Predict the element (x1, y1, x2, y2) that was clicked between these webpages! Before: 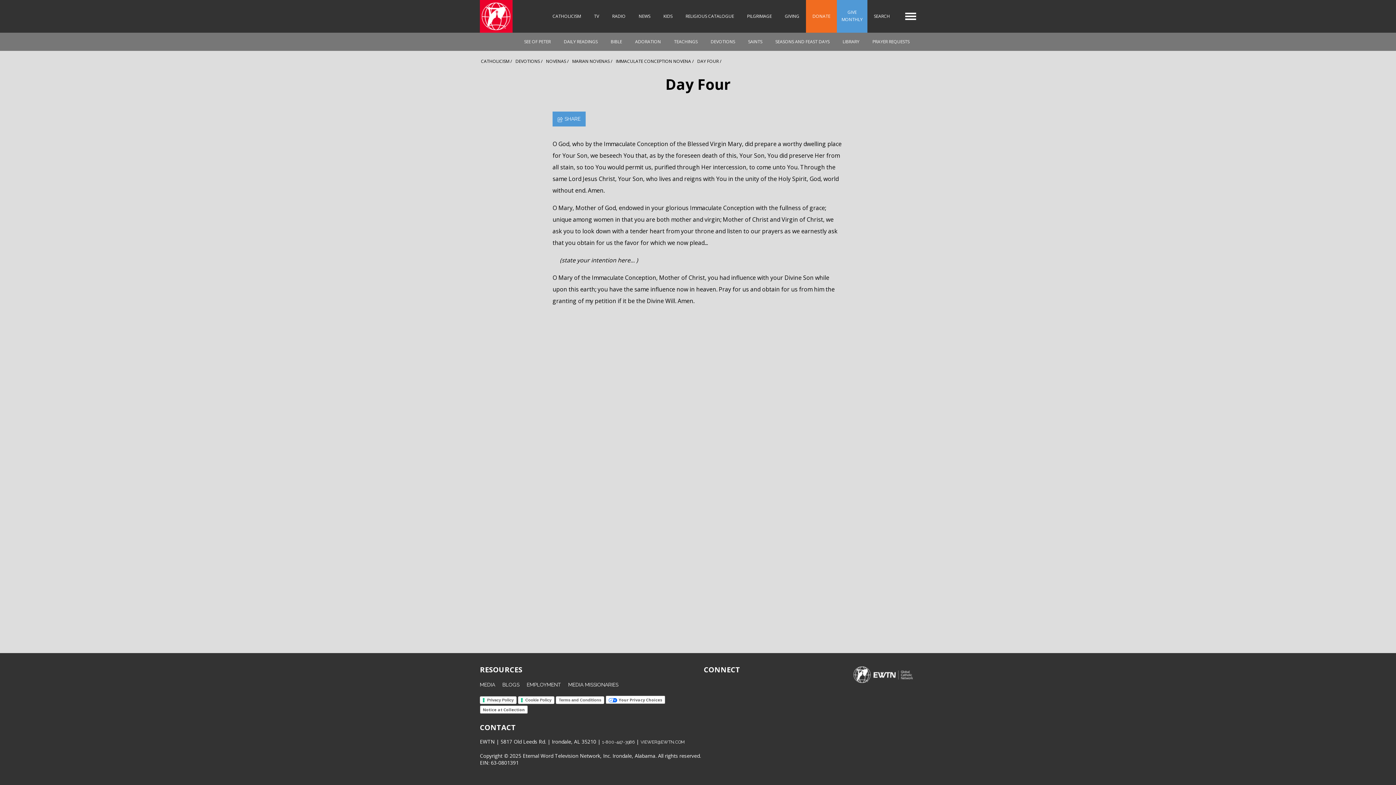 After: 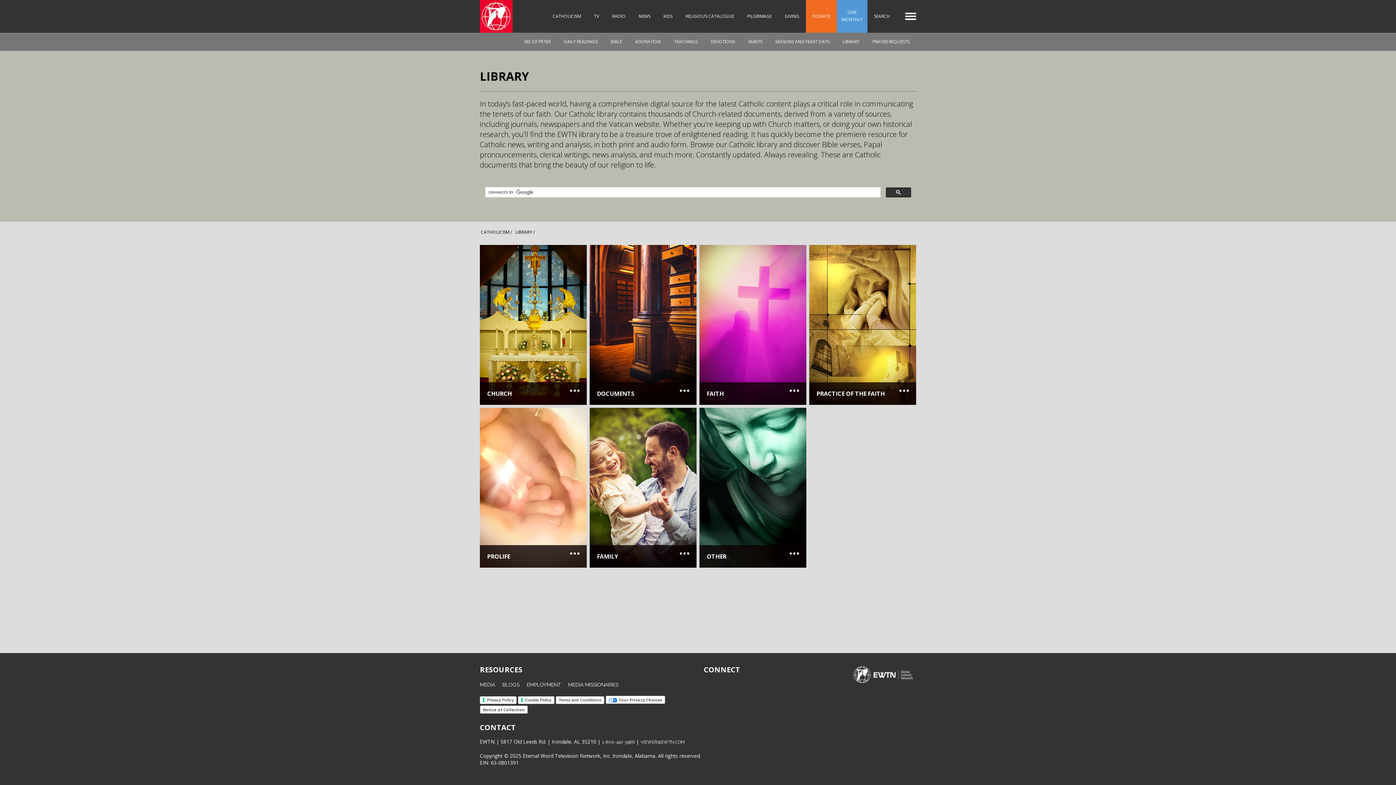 Action: bbox: (836, 32, 866, 50) label: LIBRARY